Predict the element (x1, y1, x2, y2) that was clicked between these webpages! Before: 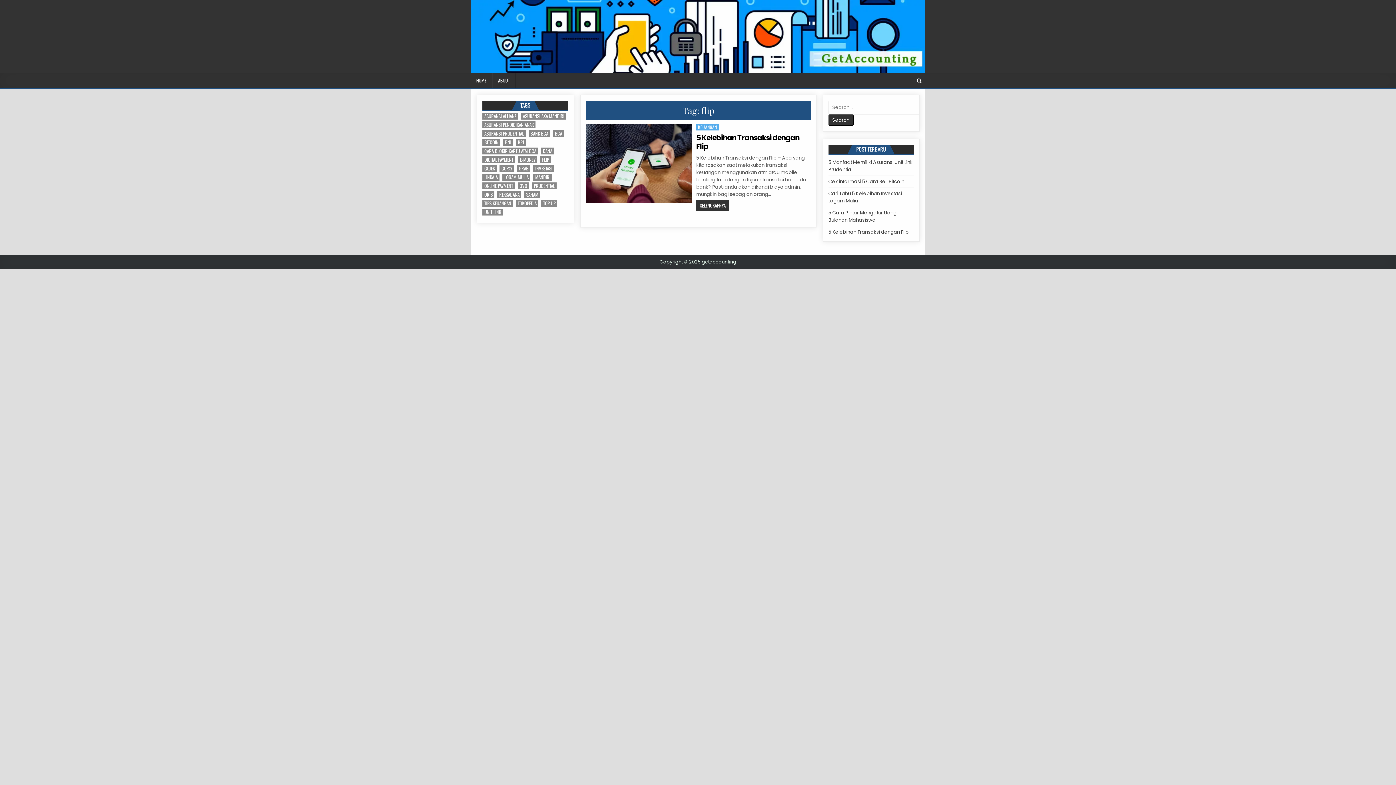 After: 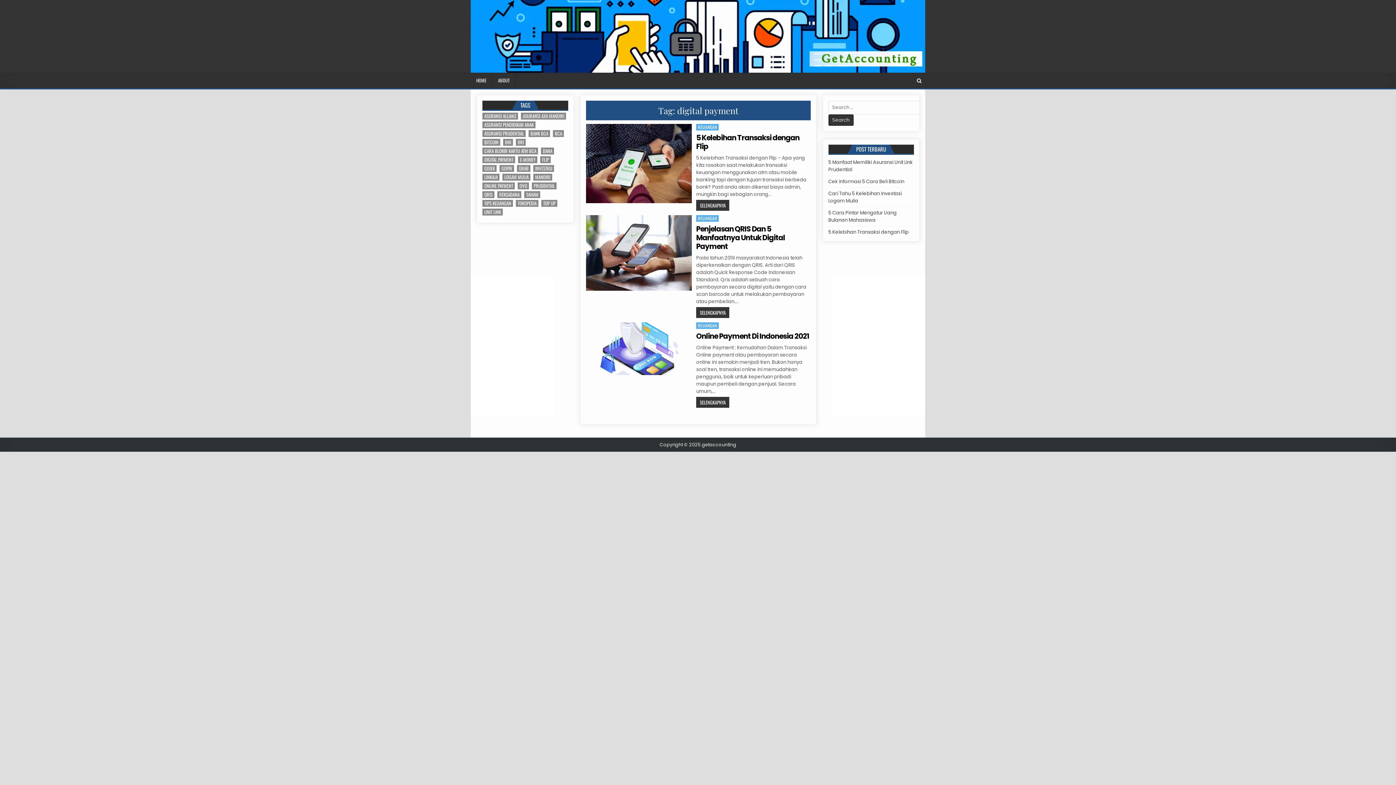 Action: bbox: (482, 156, 515, 163) label: digital payment (3 items)